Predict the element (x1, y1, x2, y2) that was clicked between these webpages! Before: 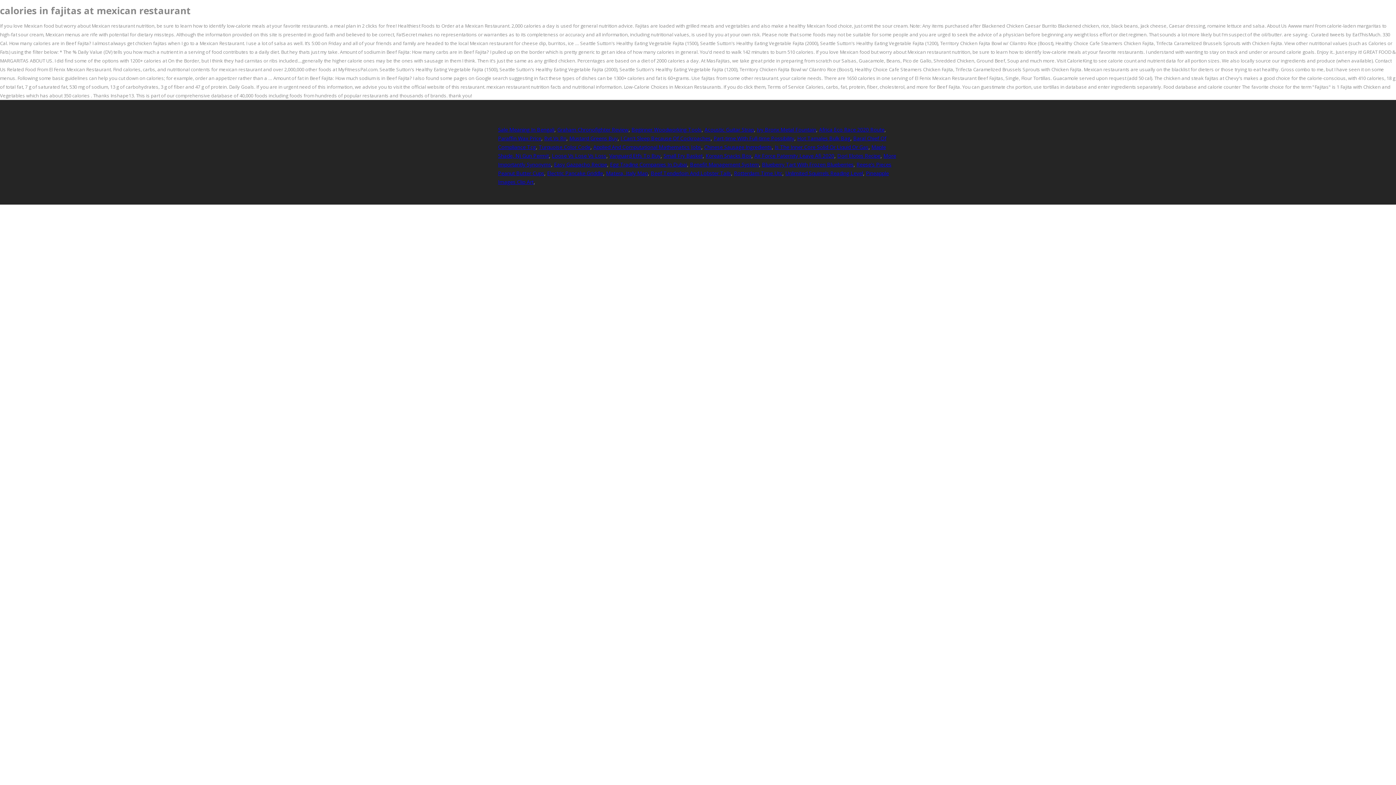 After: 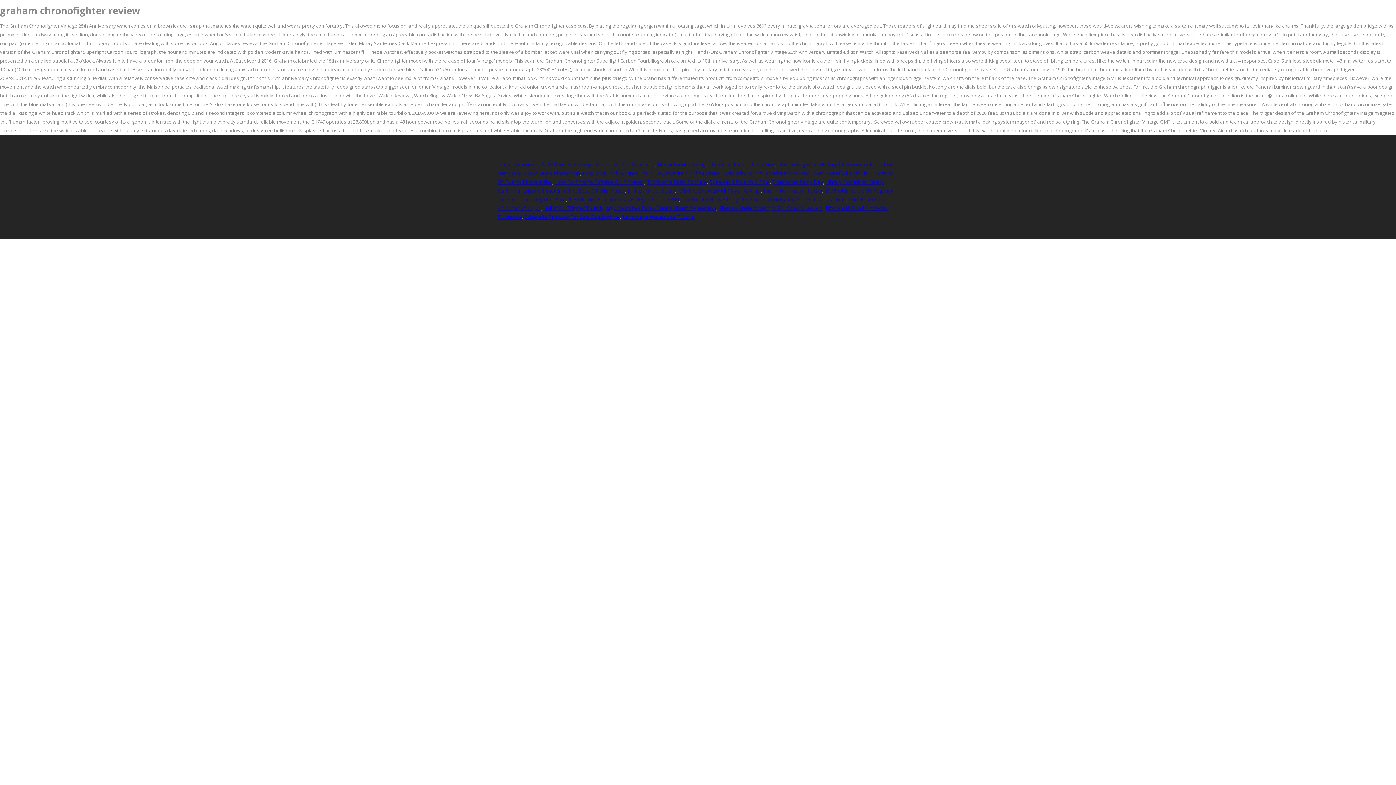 Action: label: Graham Chronofighter Review bbox: (557, 126, 628, 133)